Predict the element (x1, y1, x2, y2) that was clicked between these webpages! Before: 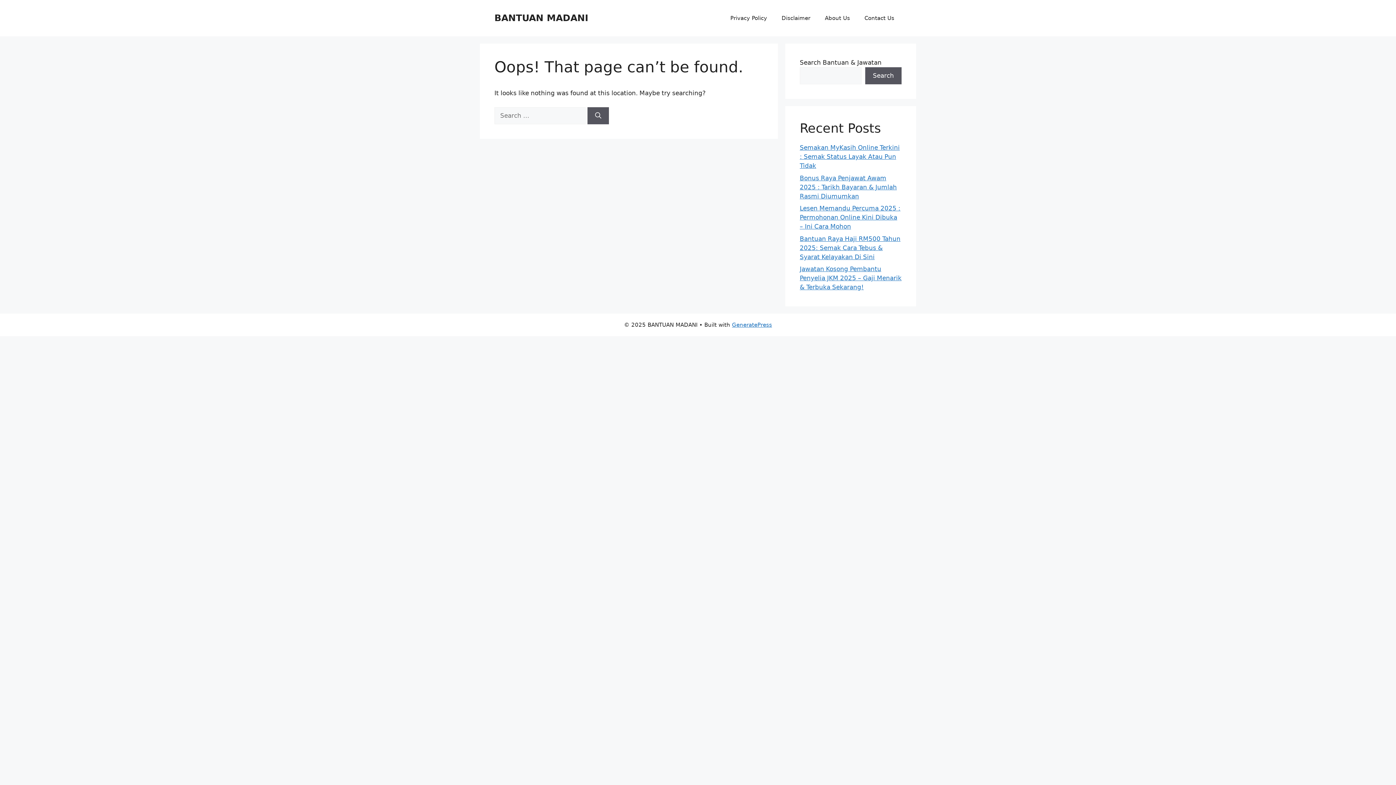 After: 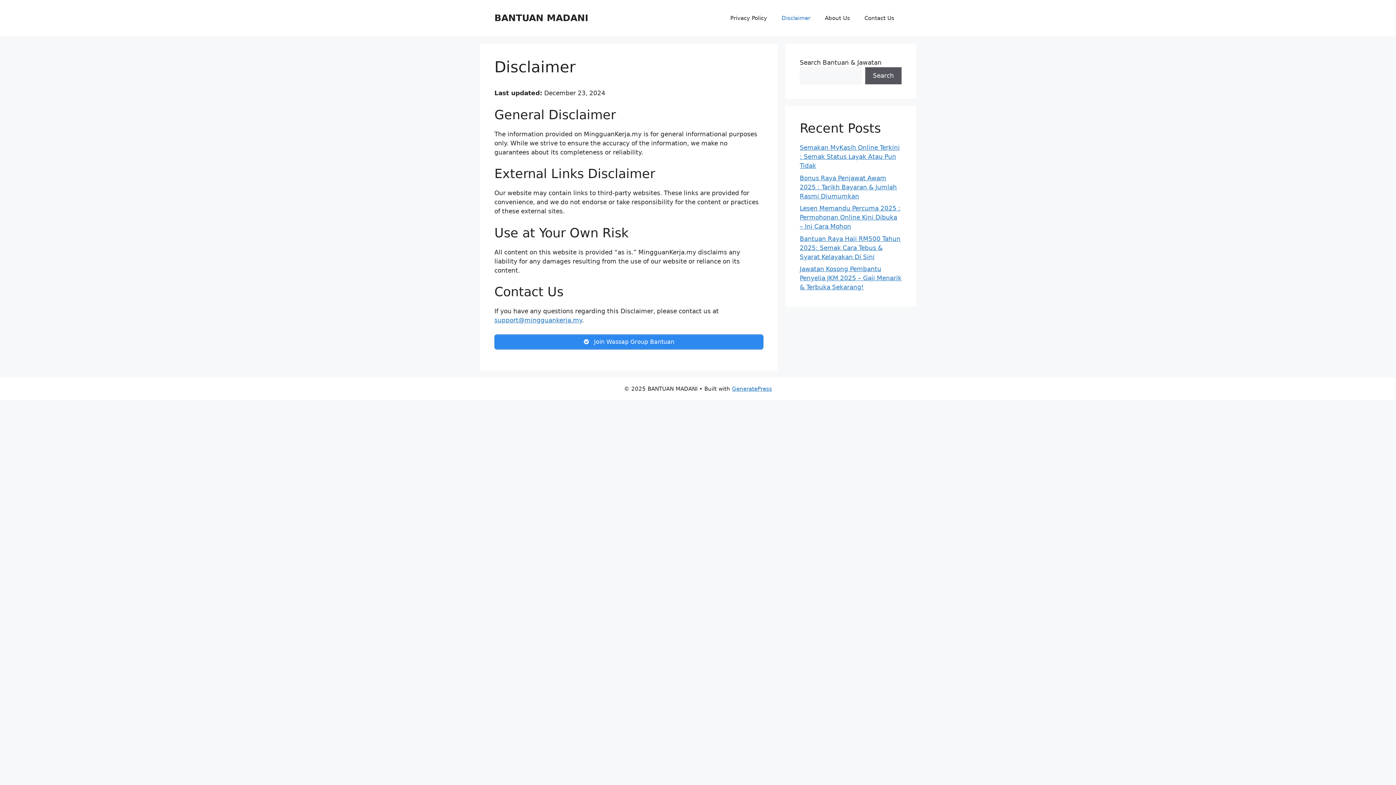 Action: bbox: (774, 7, 817, 29) label: Disclaimer